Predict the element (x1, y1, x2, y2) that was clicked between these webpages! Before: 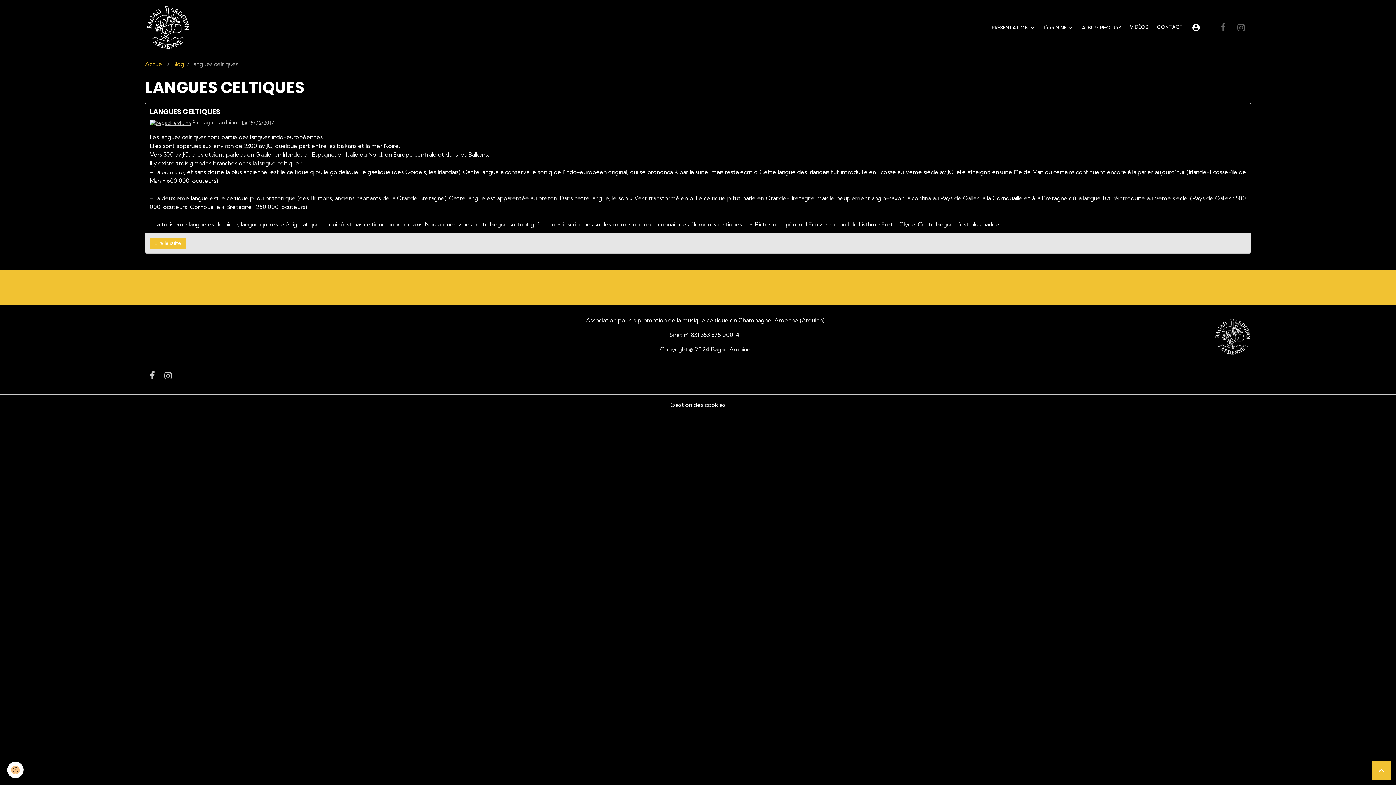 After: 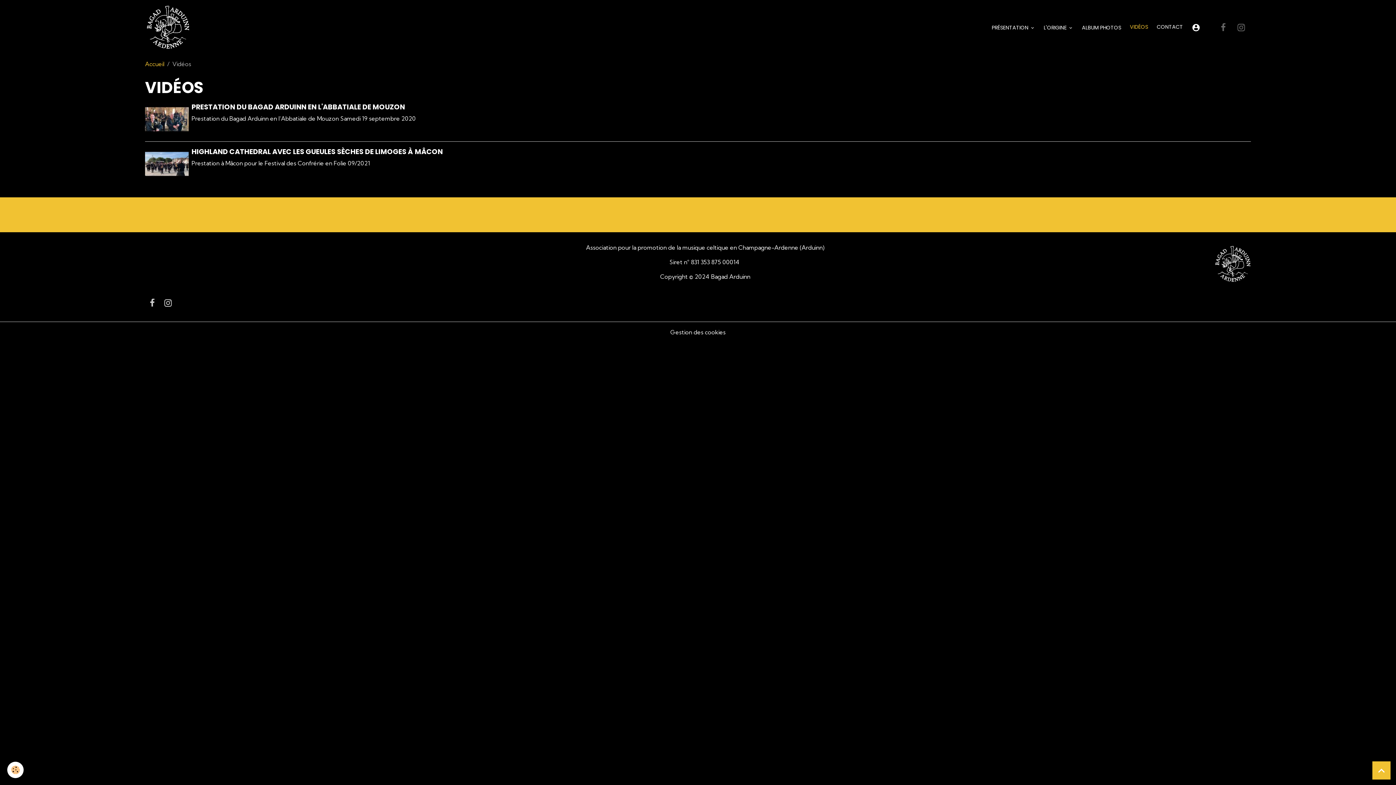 Action: label: VIDÉOS bbox: (1127, 20, 1151, 33)